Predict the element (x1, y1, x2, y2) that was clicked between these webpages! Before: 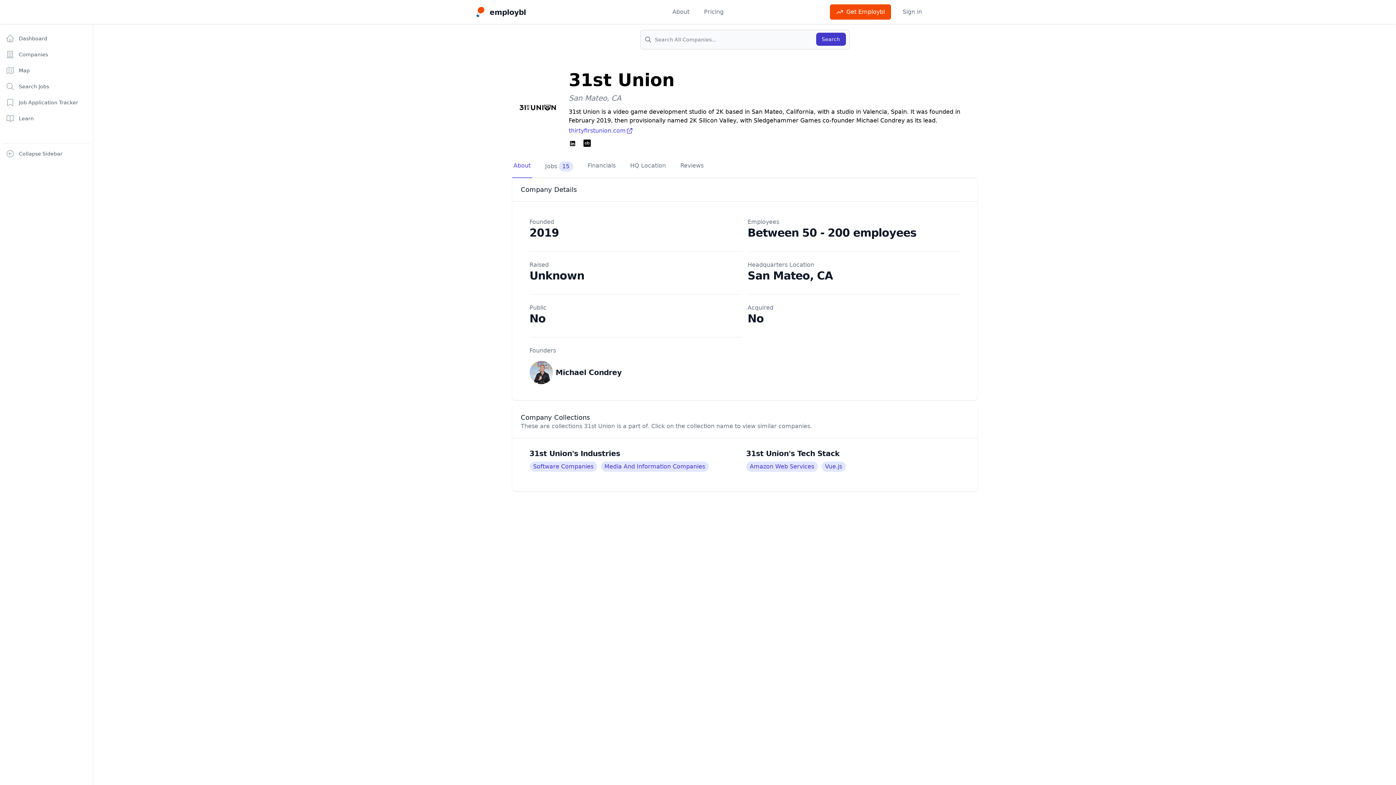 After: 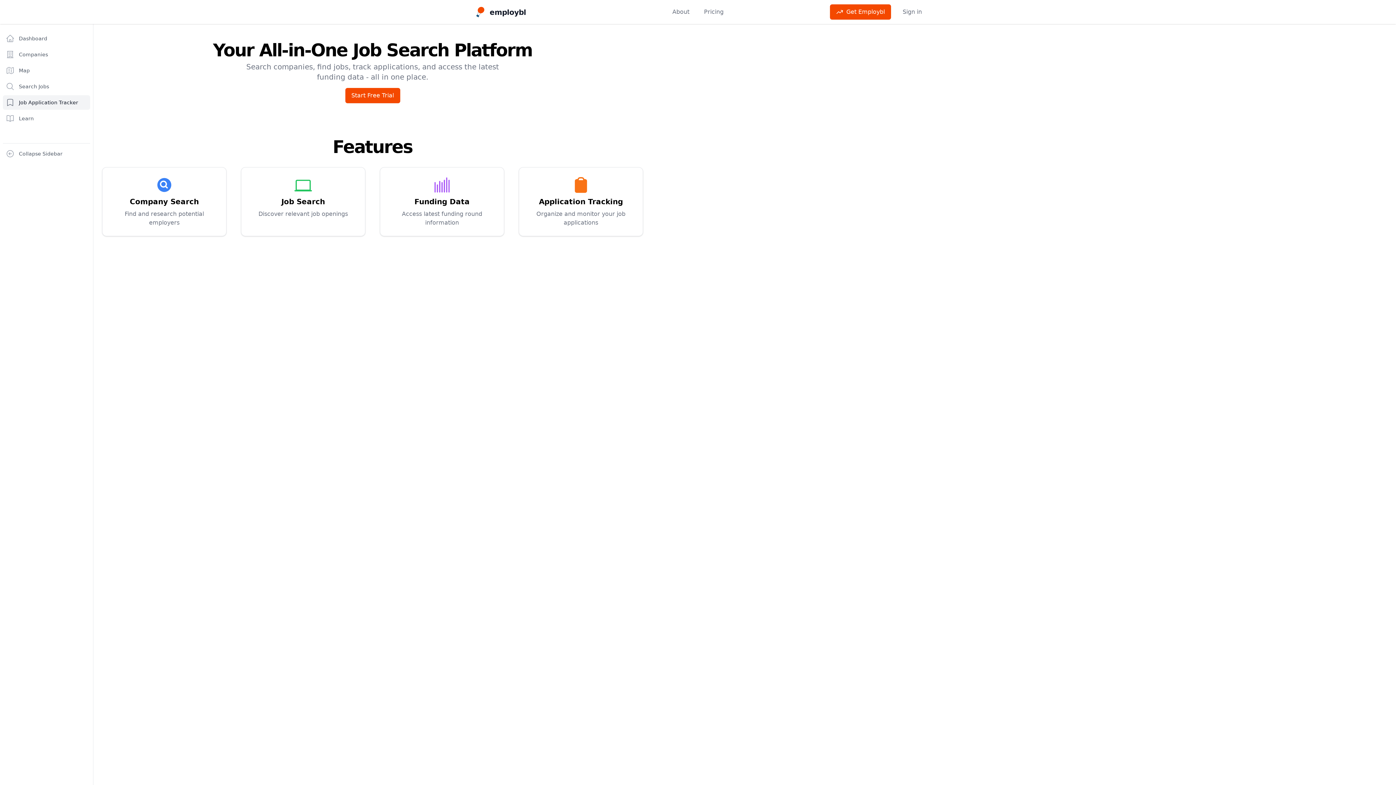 Action: bbox: (2, 95, 90, 109) label: Job Application Tracker